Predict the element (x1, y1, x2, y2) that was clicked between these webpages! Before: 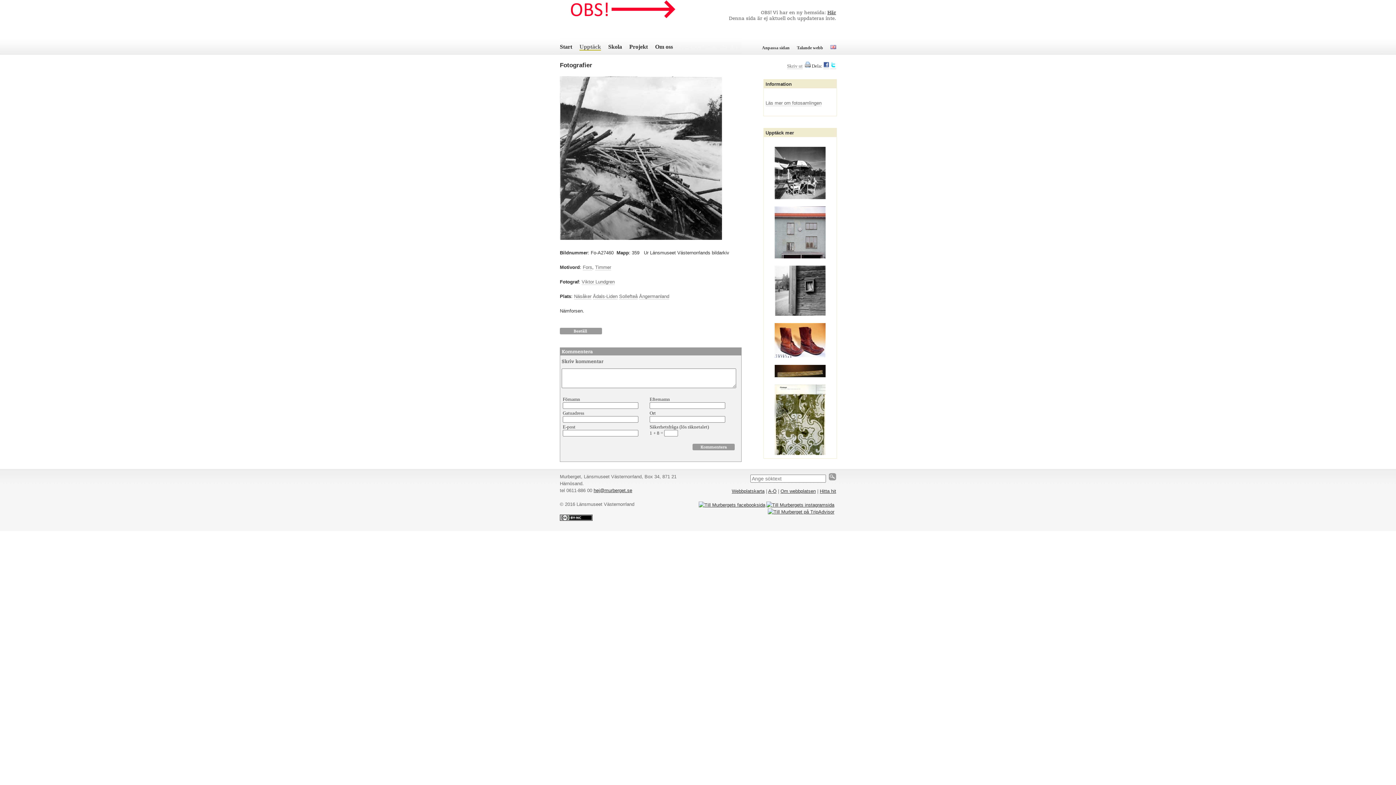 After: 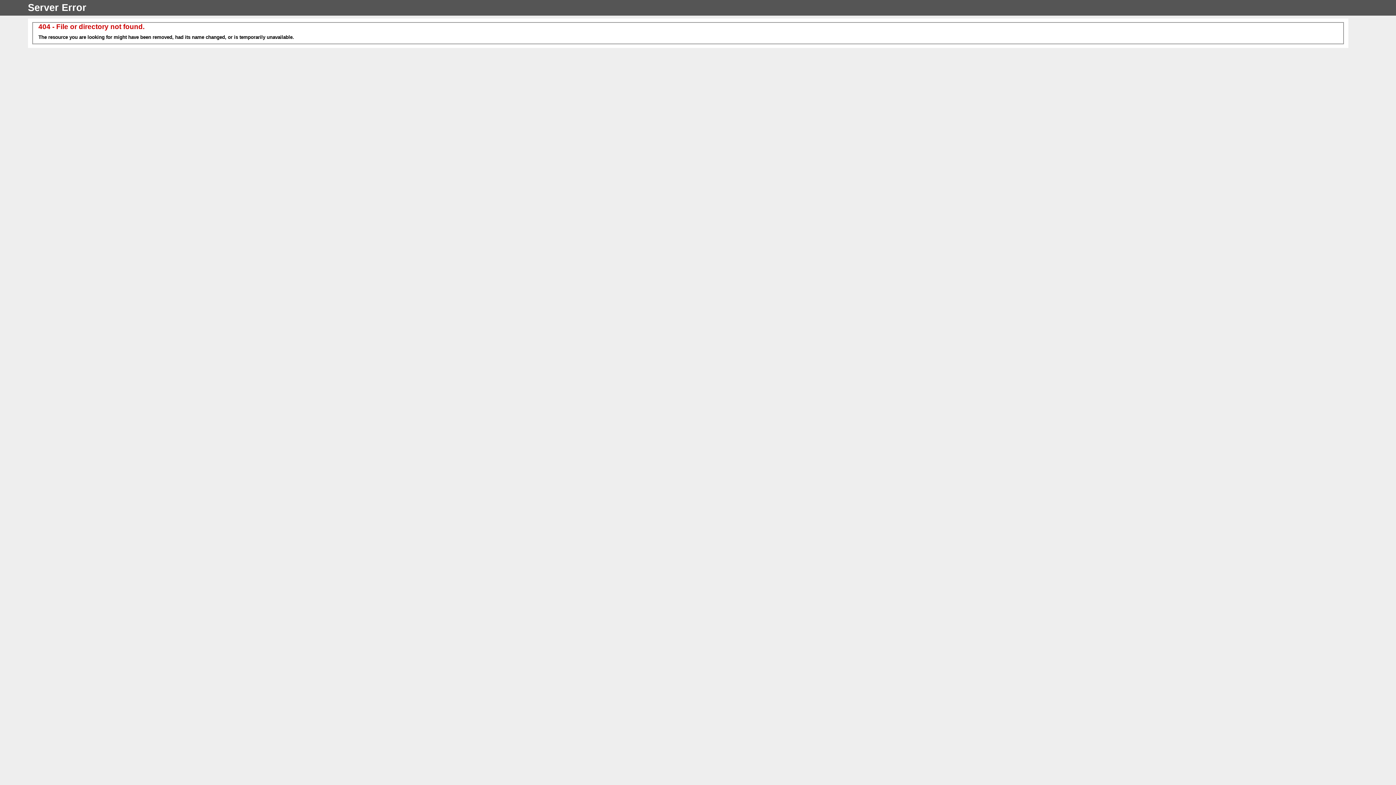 Action: bbox: (768, 488, 776, 494) label: A-Ö